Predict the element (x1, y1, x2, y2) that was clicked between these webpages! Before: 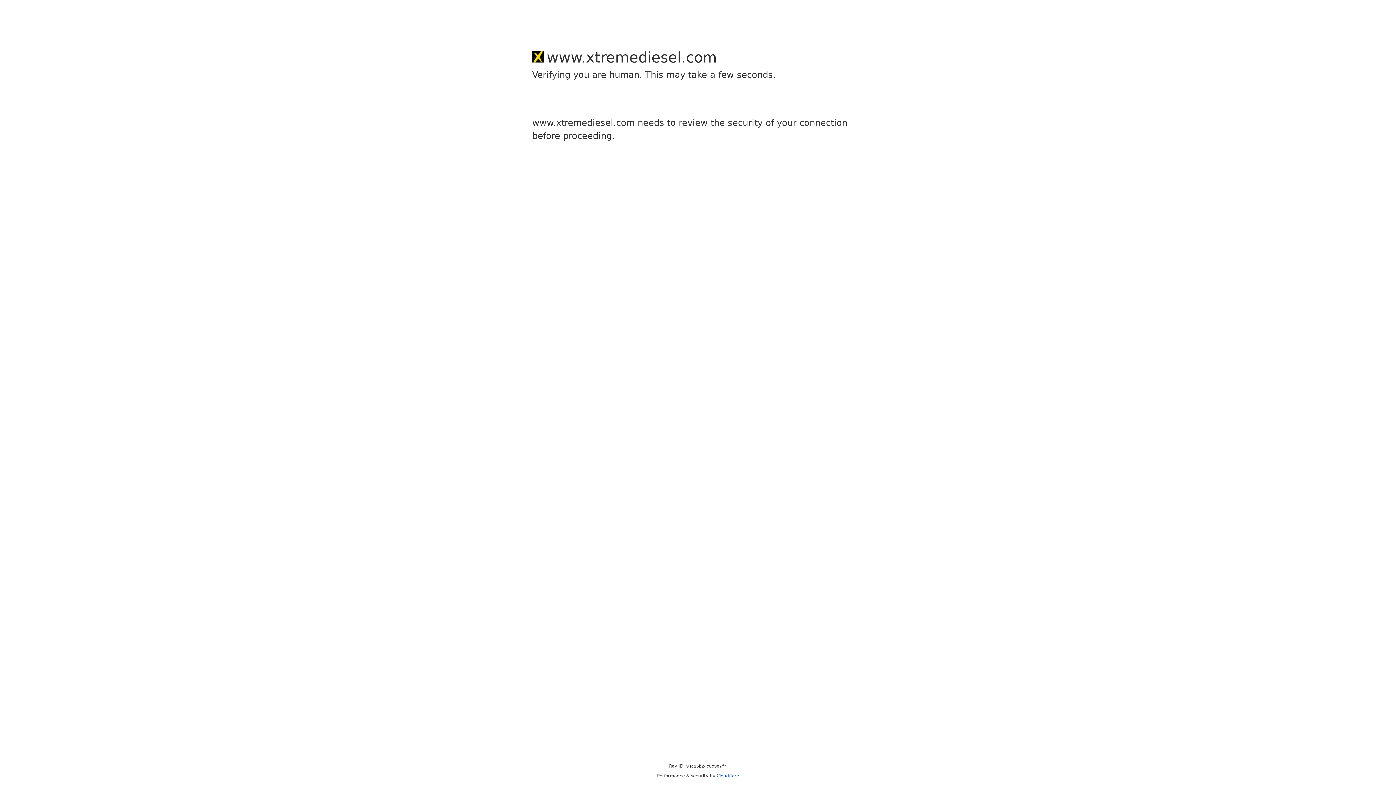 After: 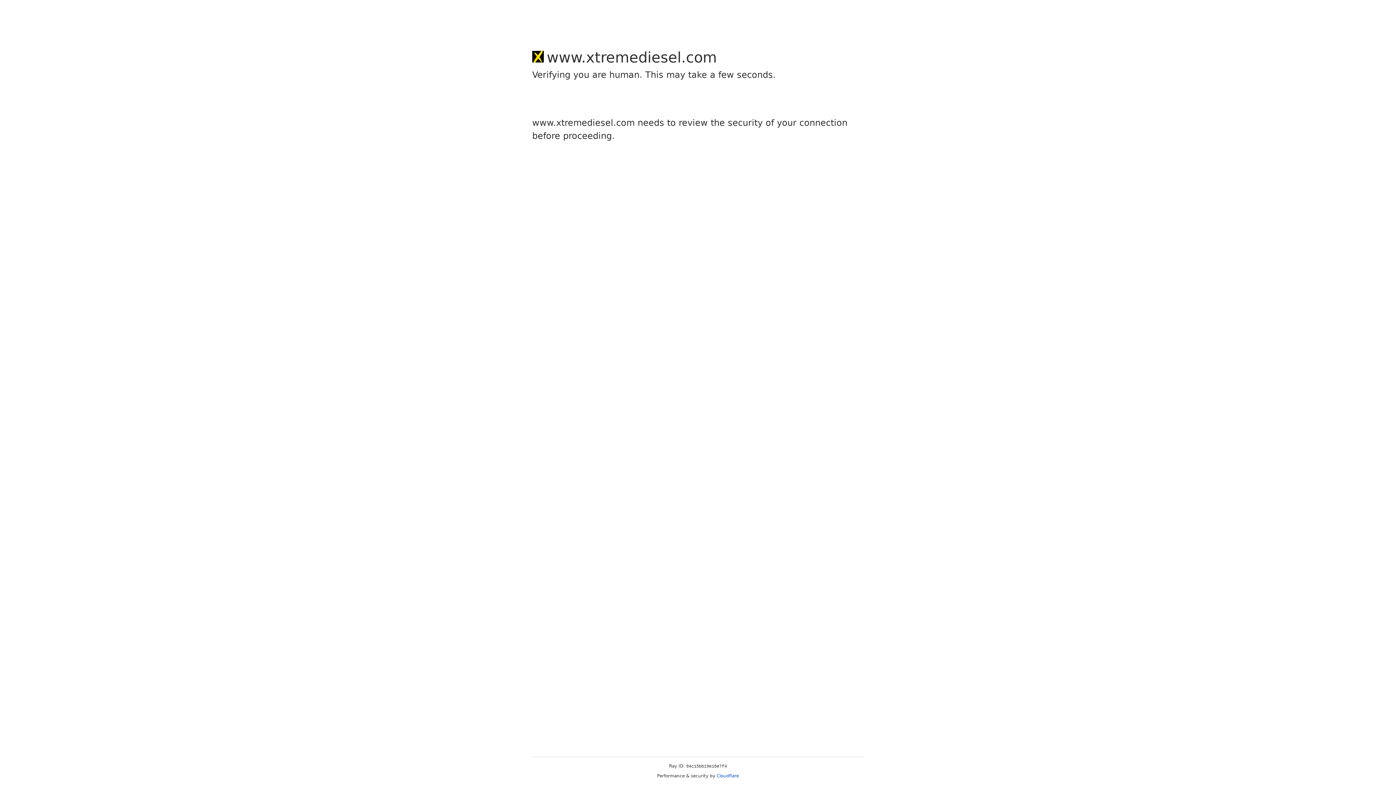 Action: label: Cloudflare bbox: (716, 773, 739, 778)